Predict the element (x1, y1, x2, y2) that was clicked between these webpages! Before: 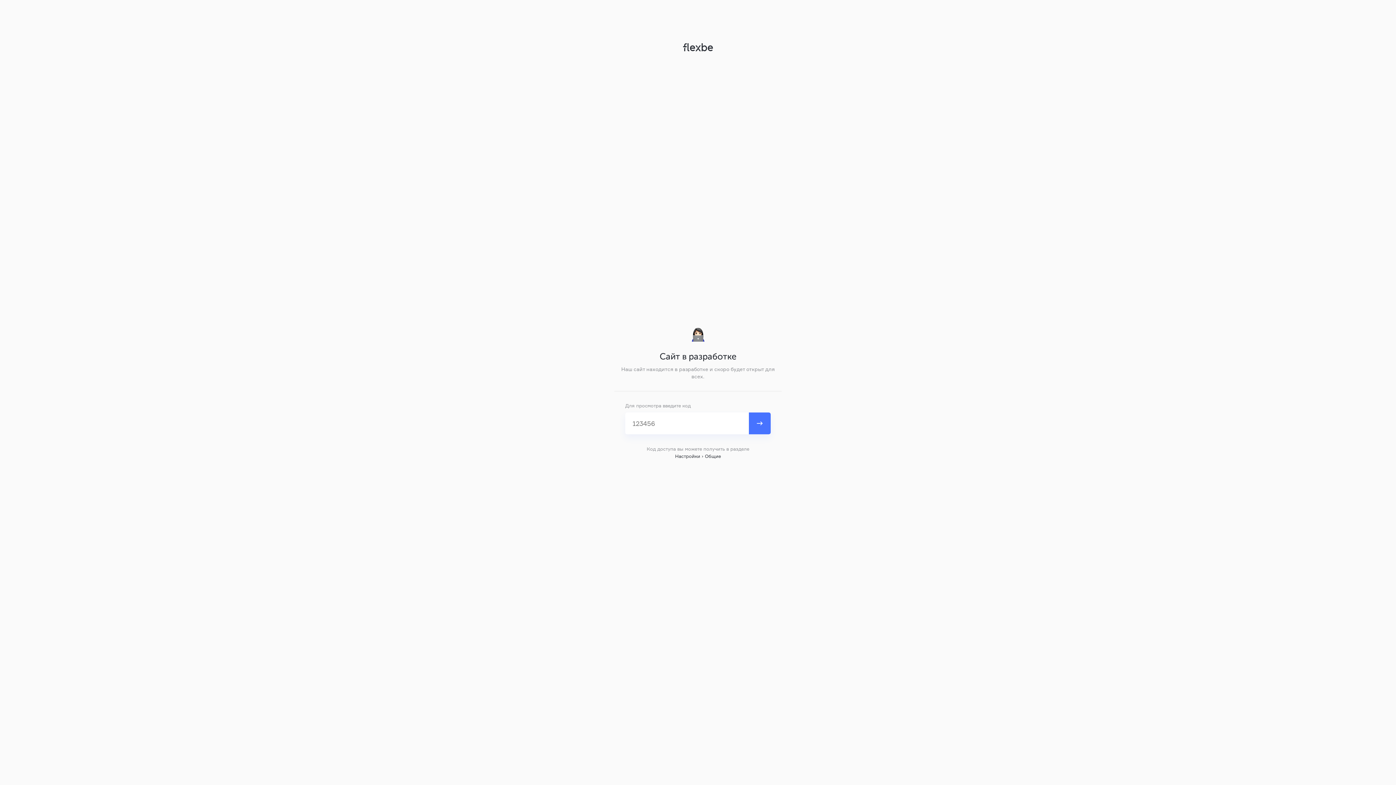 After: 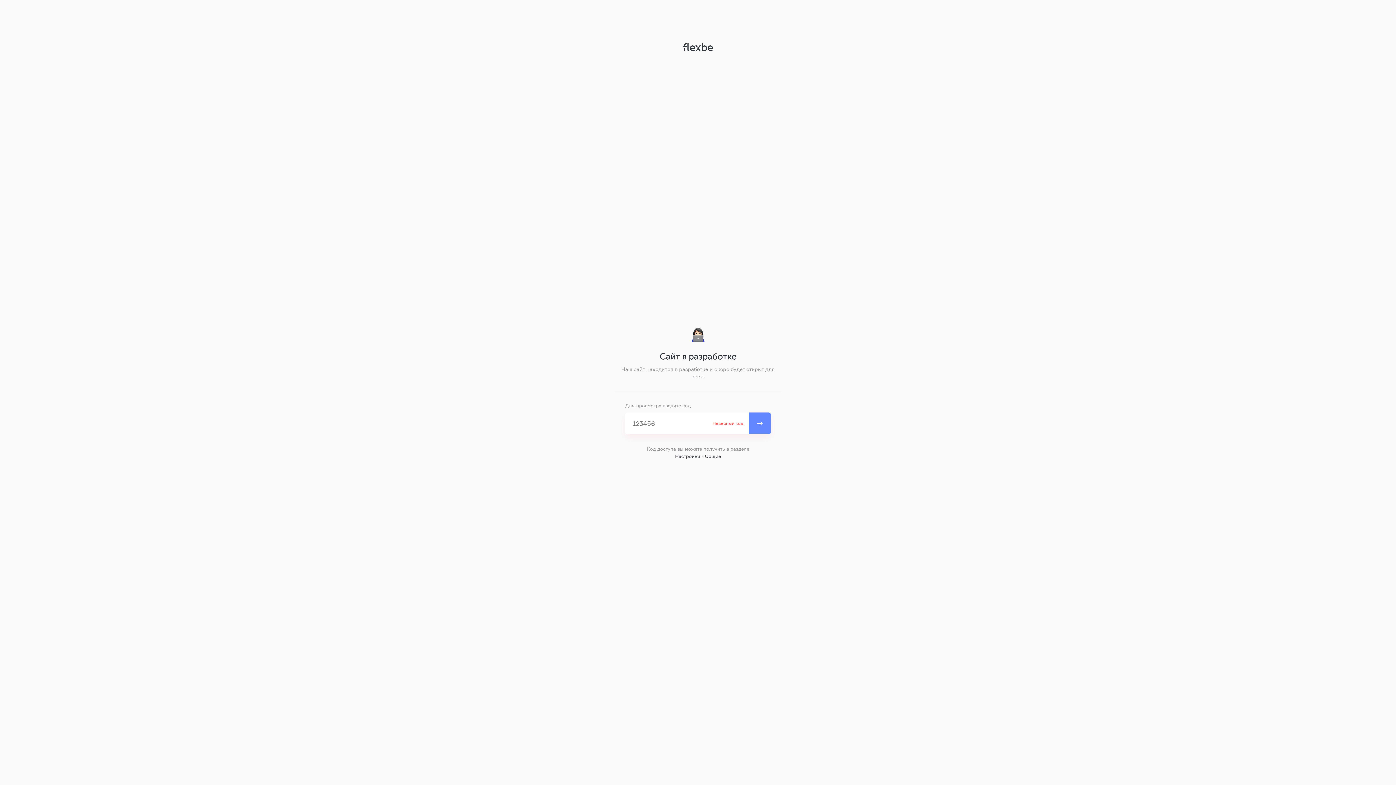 Action: bbox: (749, 412, 770, 434)